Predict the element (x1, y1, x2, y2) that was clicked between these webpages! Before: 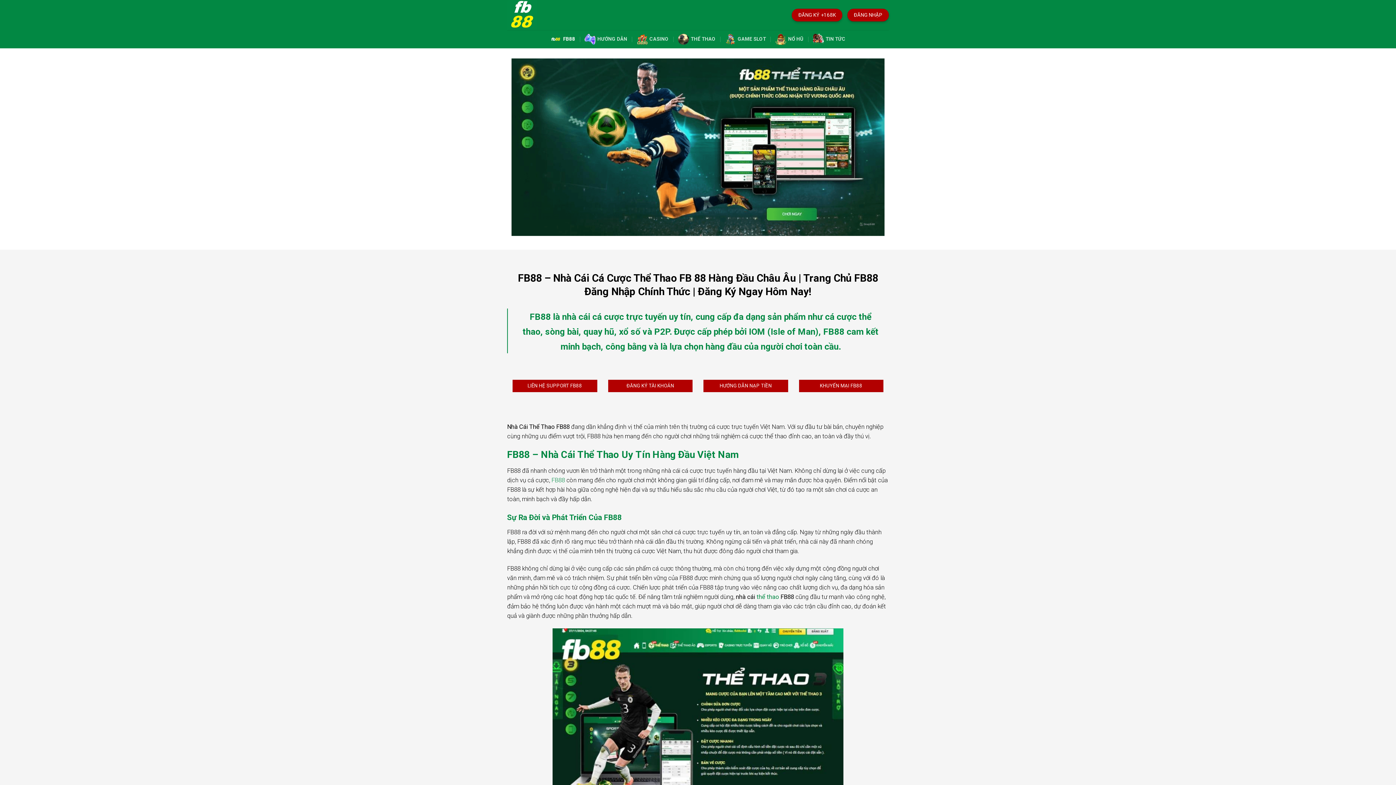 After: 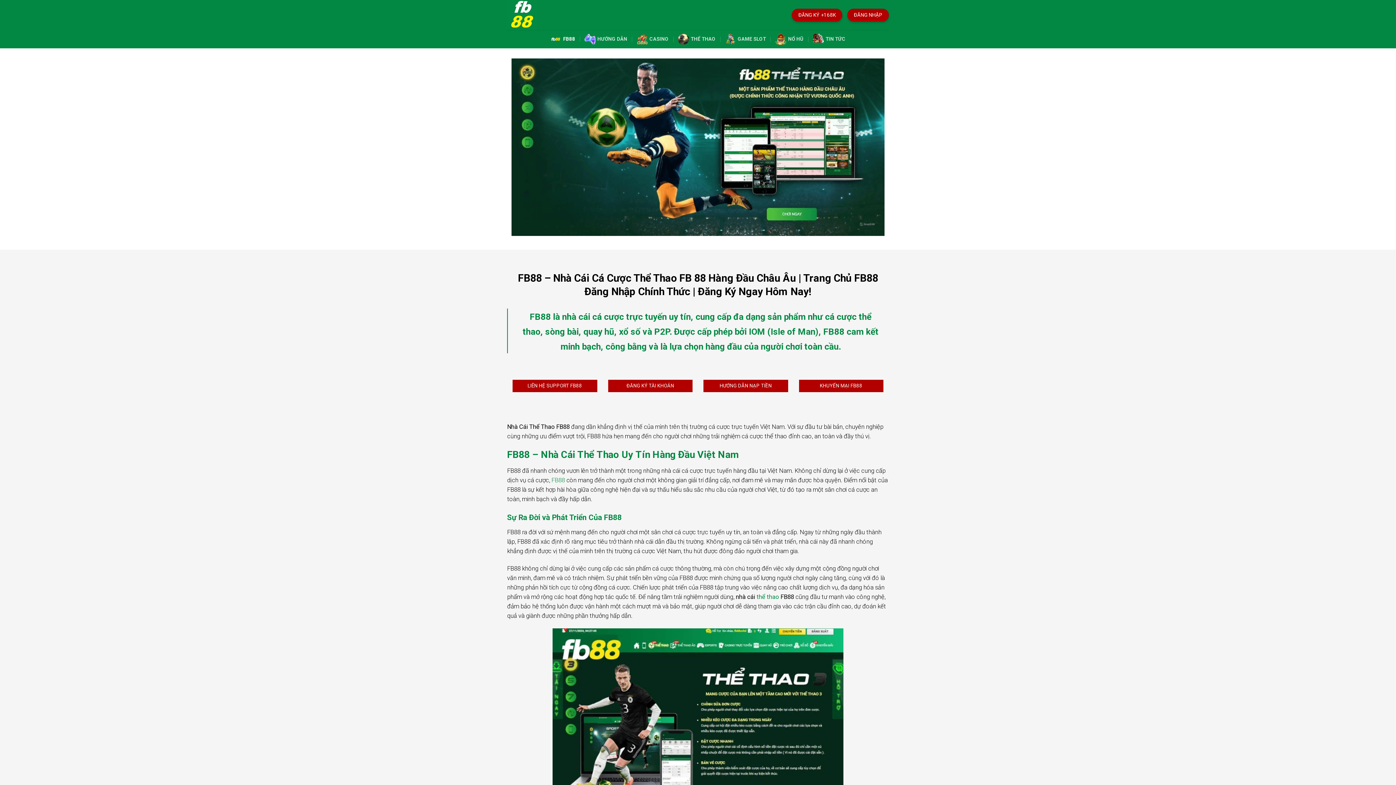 Action: bbox: (550, 30, 575, 48) label: FB88